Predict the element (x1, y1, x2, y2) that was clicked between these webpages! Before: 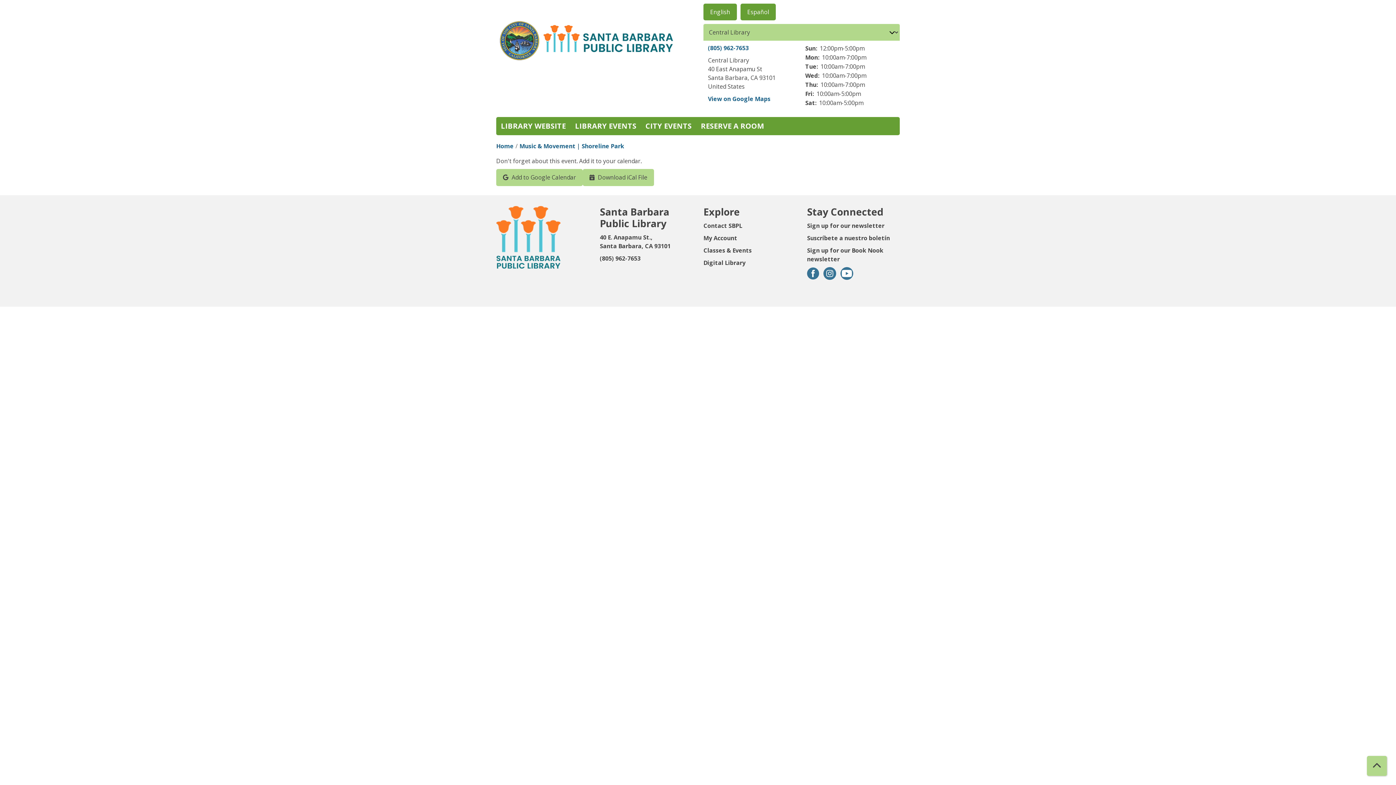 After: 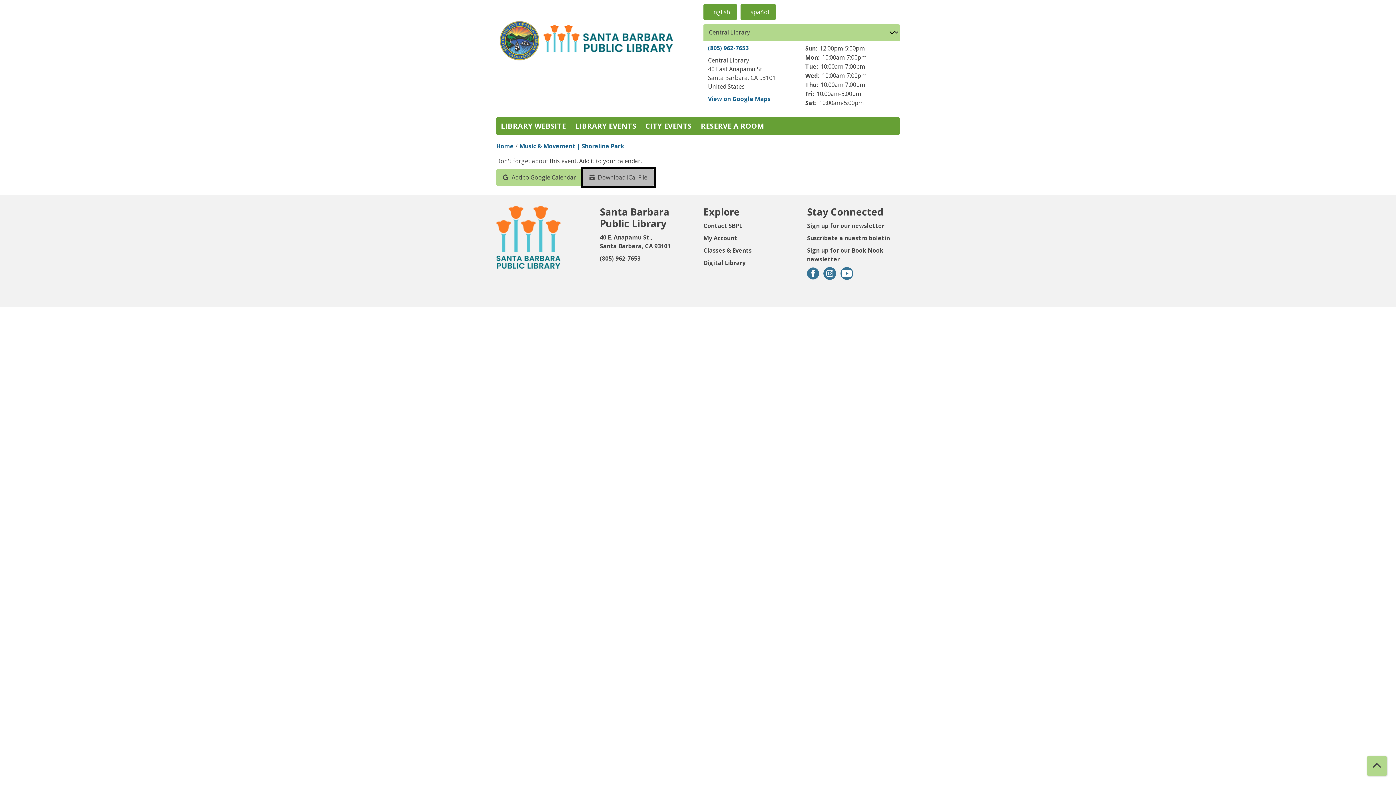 Action: bbox: (582, 169, 654, 186) label:  Download iCal File